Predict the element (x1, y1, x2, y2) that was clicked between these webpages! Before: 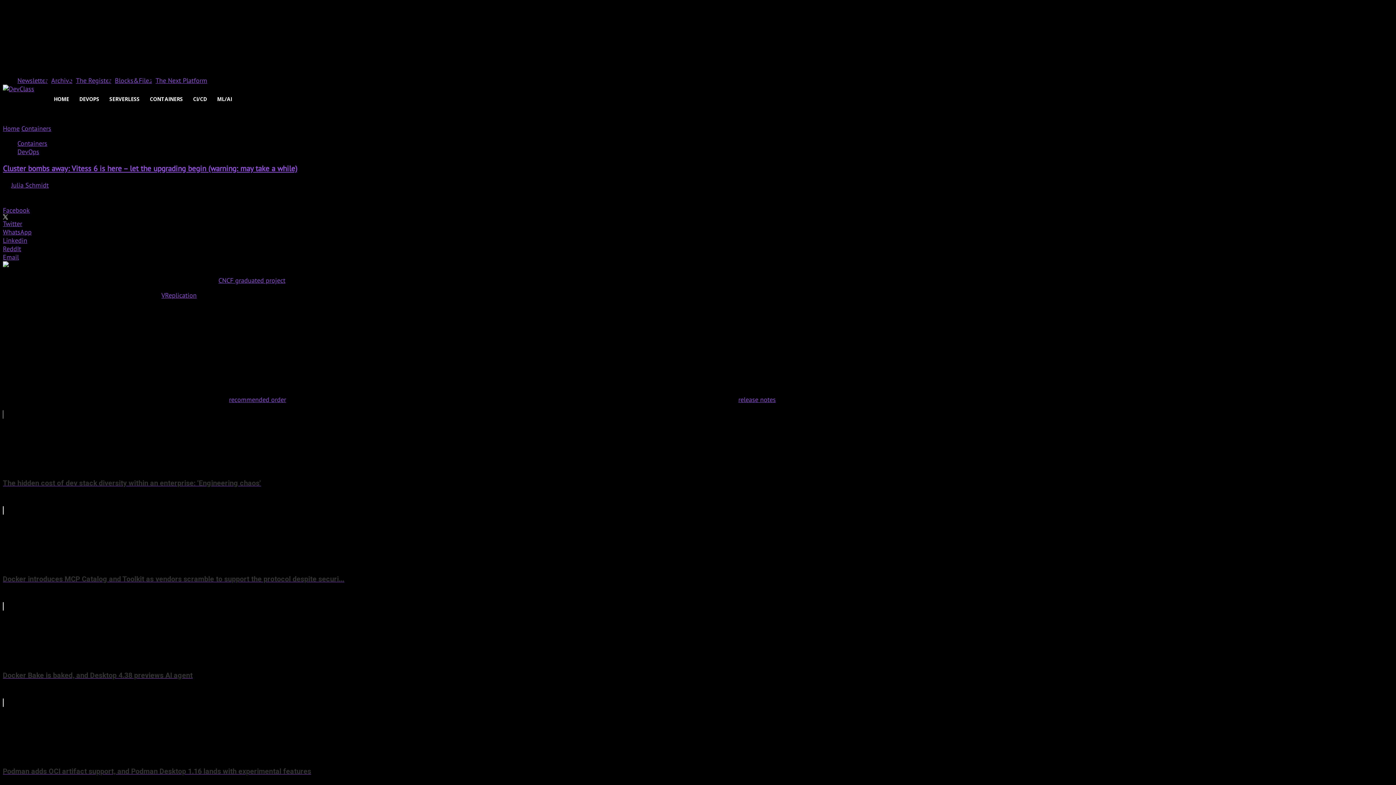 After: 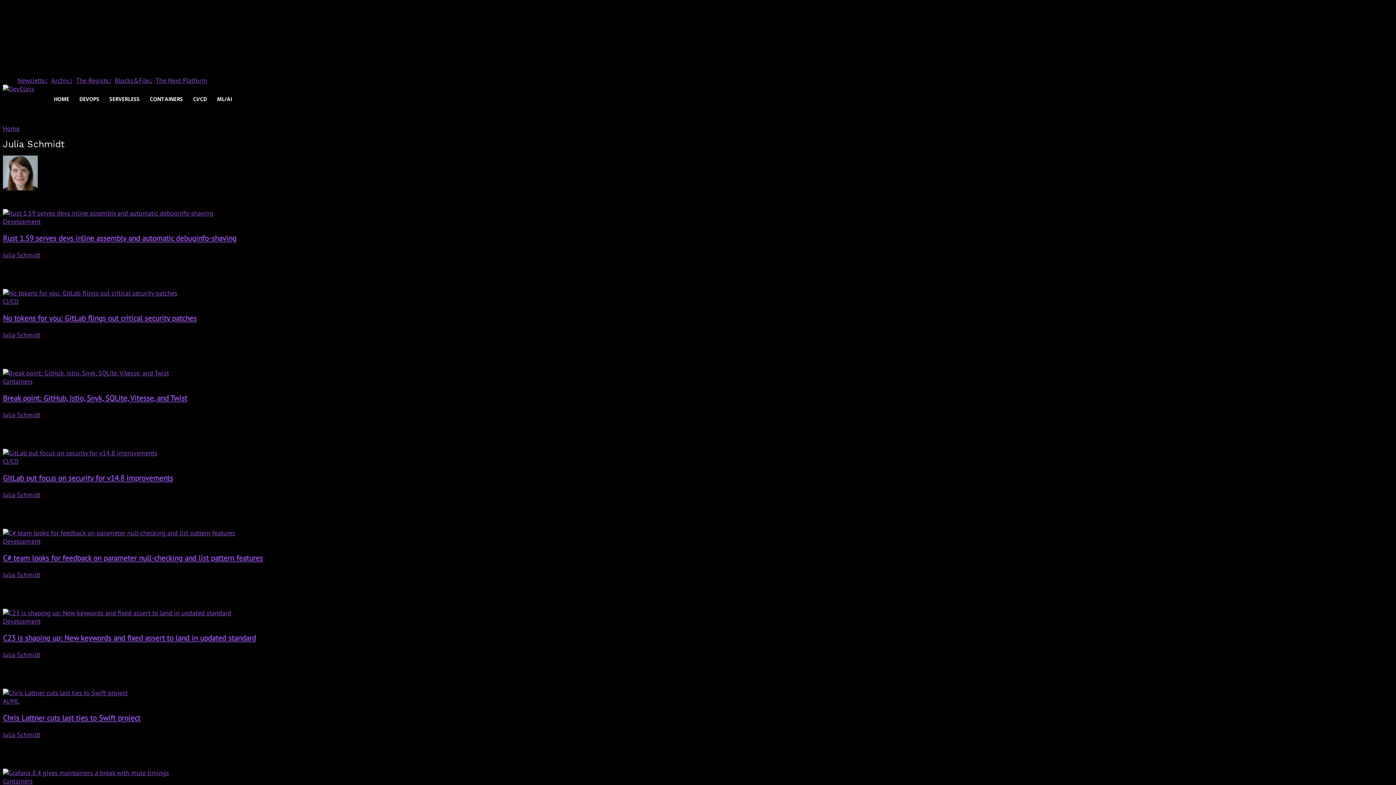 Action: label: Julia Schmidt bbox: (11, 181, 48, 189)